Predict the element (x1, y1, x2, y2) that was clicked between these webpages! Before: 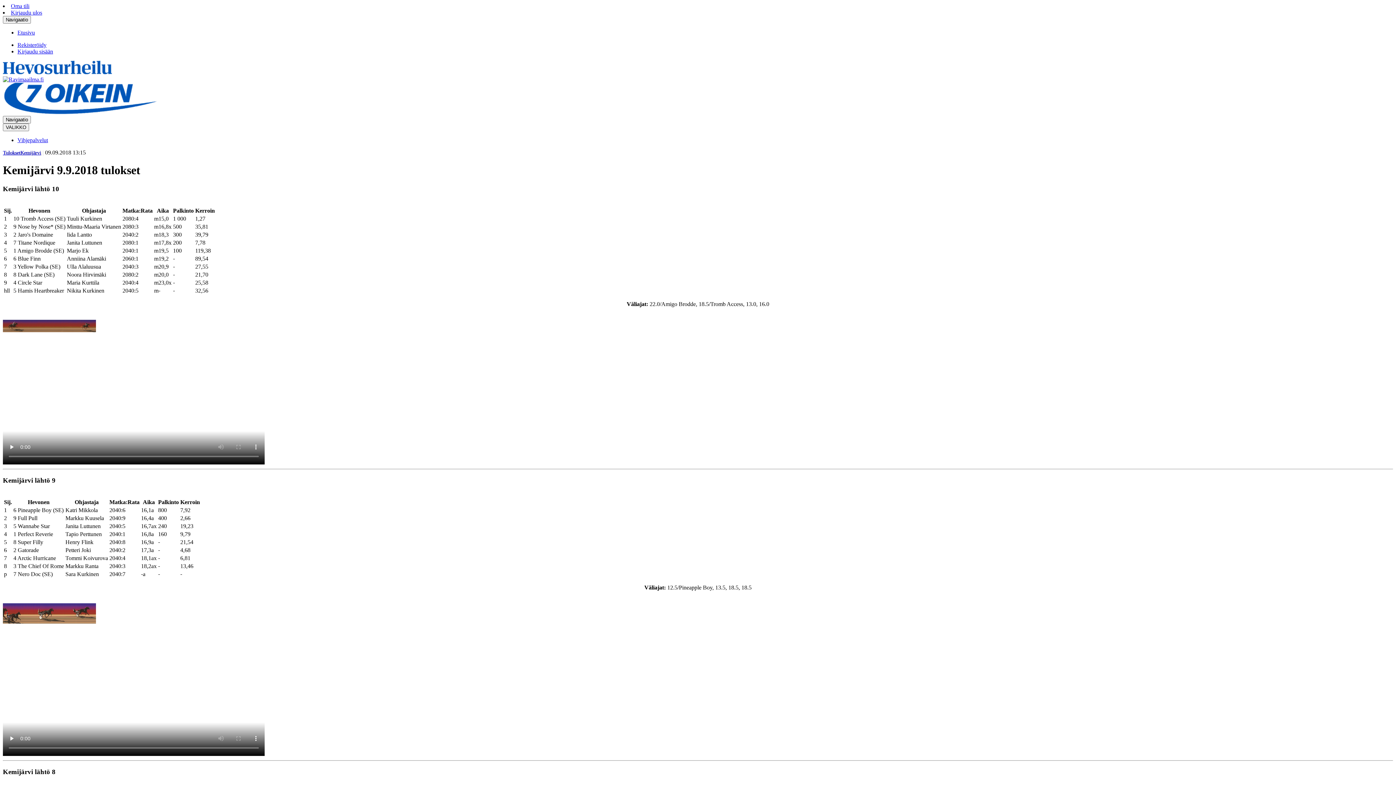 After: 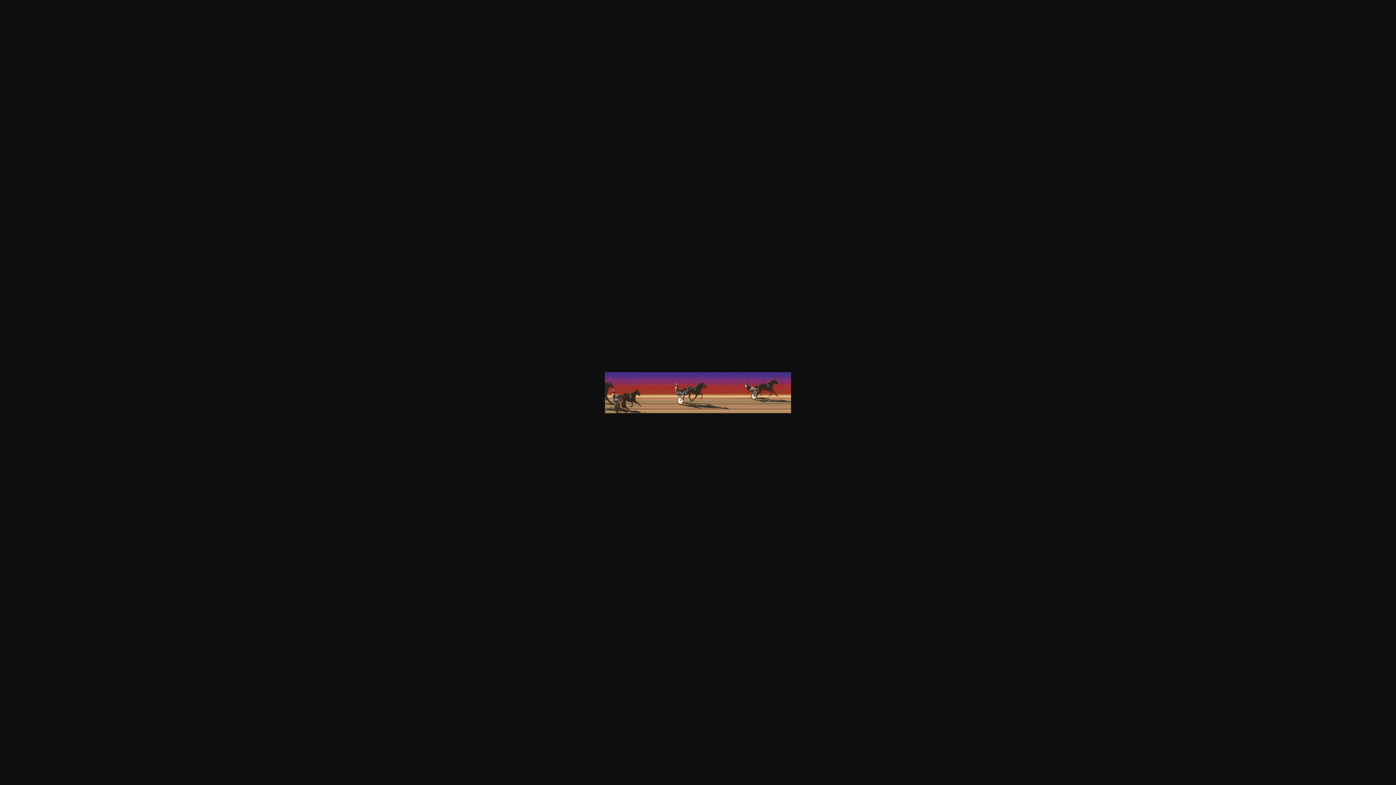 Action: bbox: (2, 618, 96, 625)